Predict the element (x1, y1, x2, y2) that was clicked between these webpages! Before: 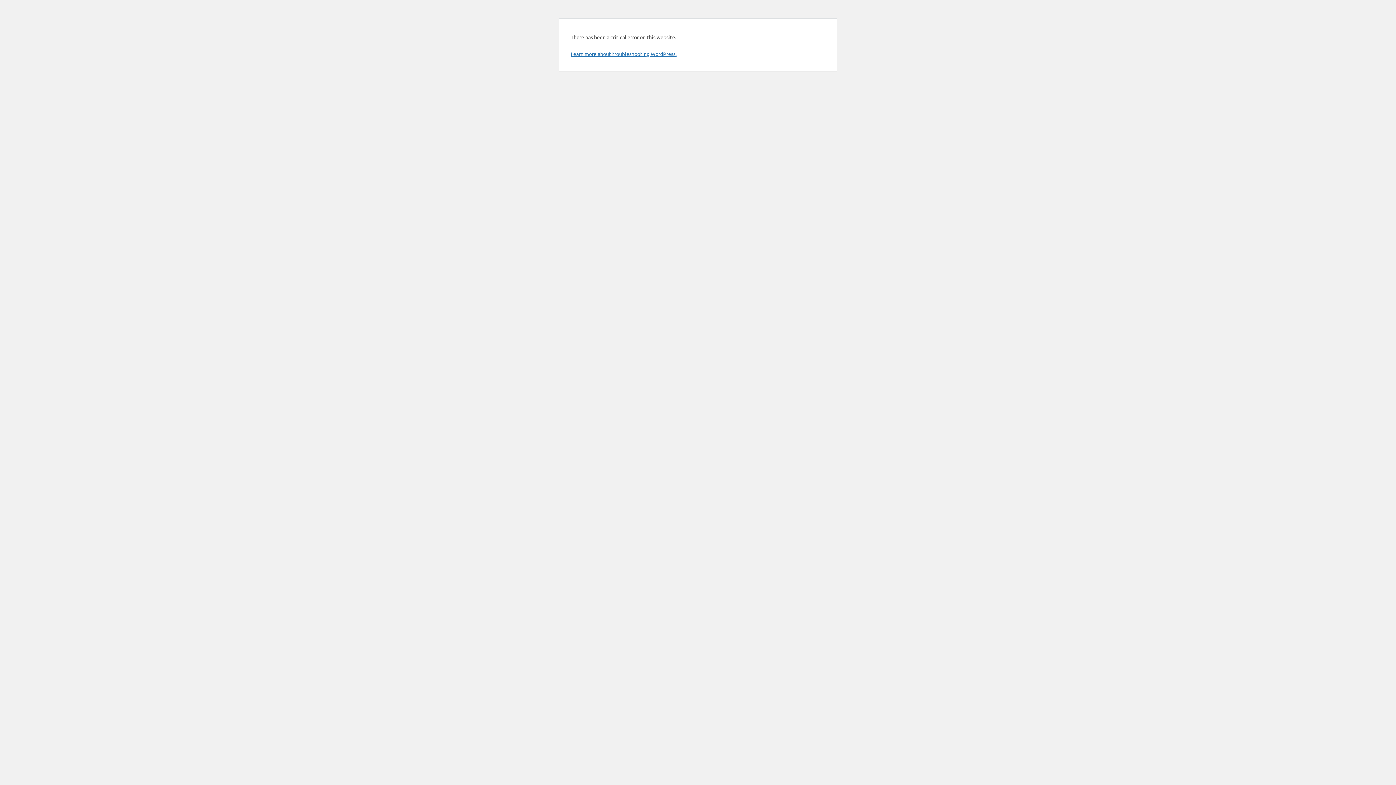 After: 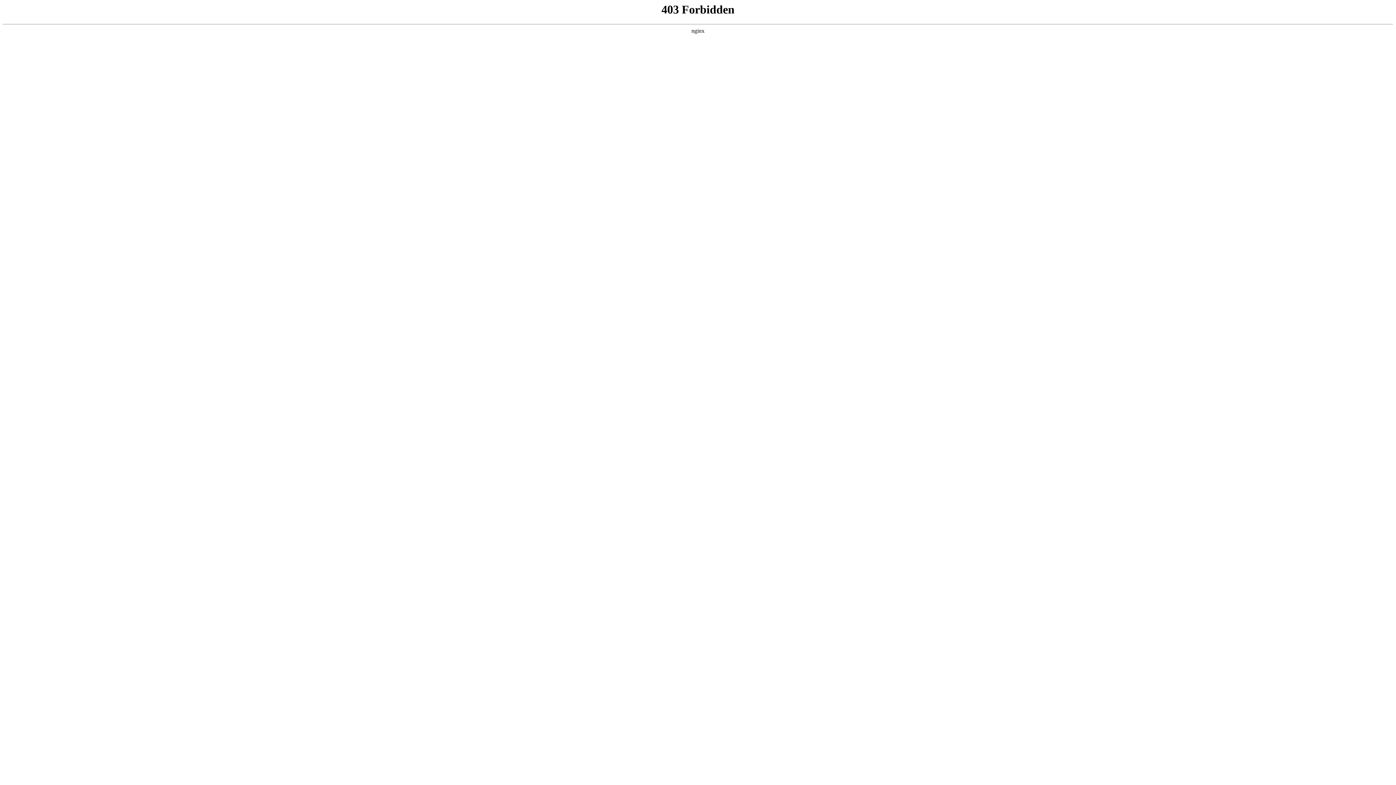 Action: label: Learn more about troubleshooting WordPress. bbox: (570, 50, 676, 57)